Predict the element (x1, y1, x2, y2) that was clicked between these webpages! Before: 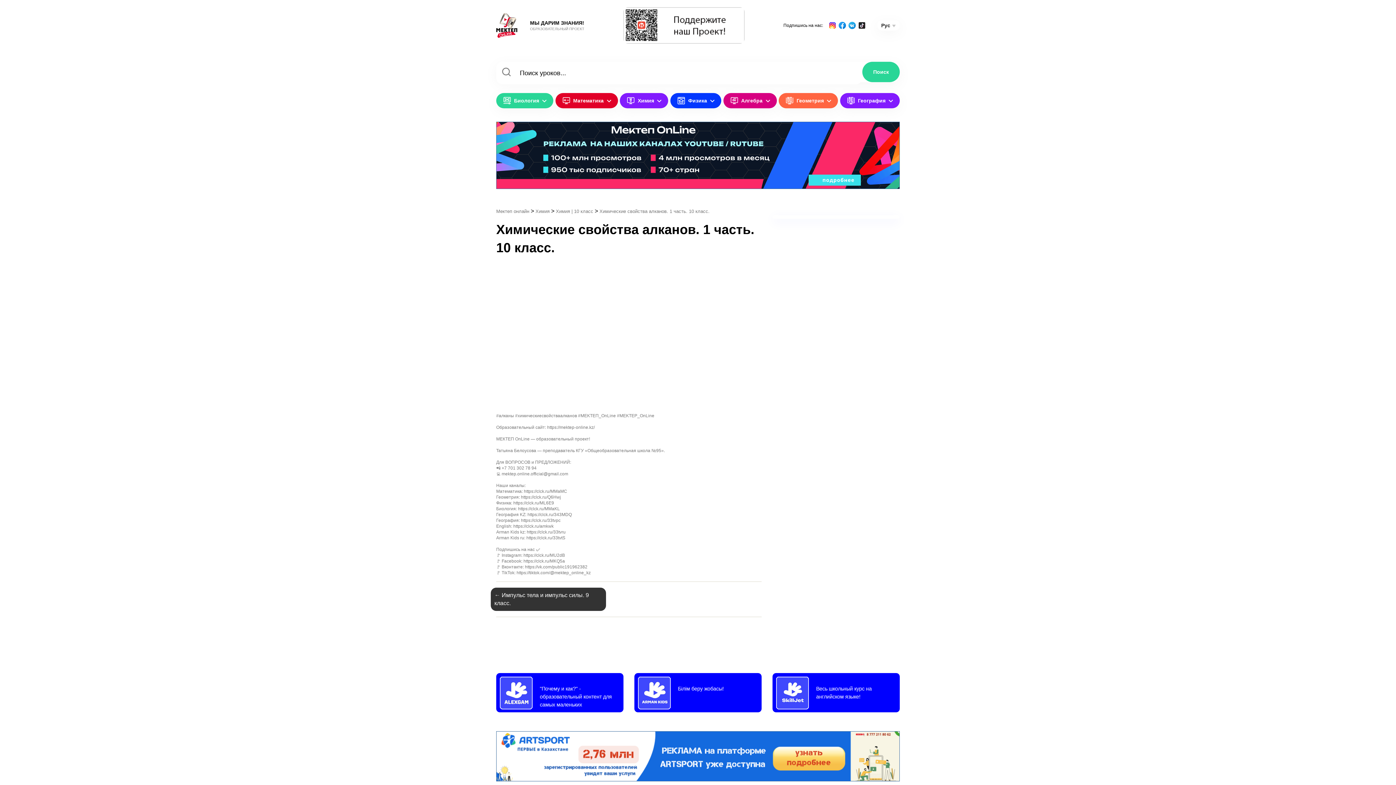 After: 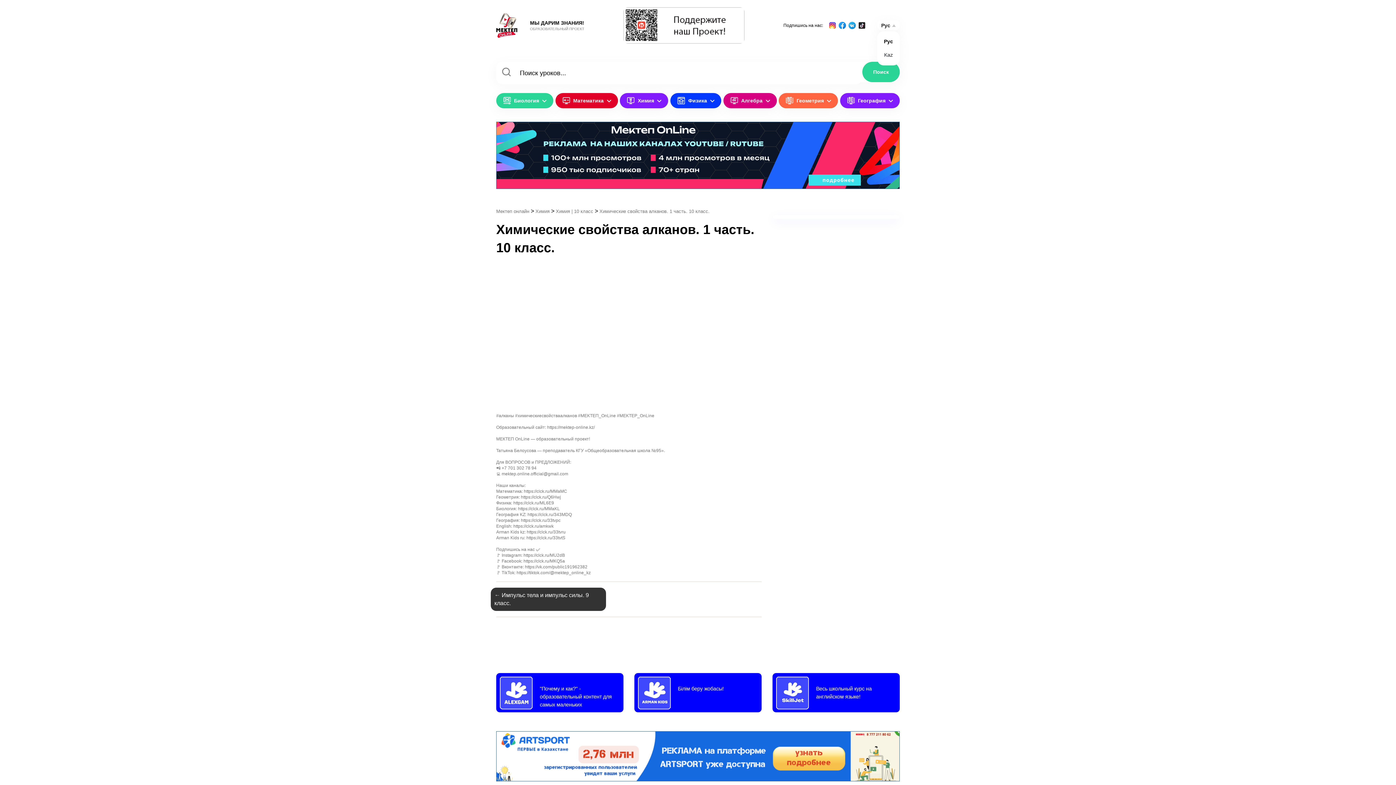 Action: bbox: (877, 20, 900, 30) label: Рус